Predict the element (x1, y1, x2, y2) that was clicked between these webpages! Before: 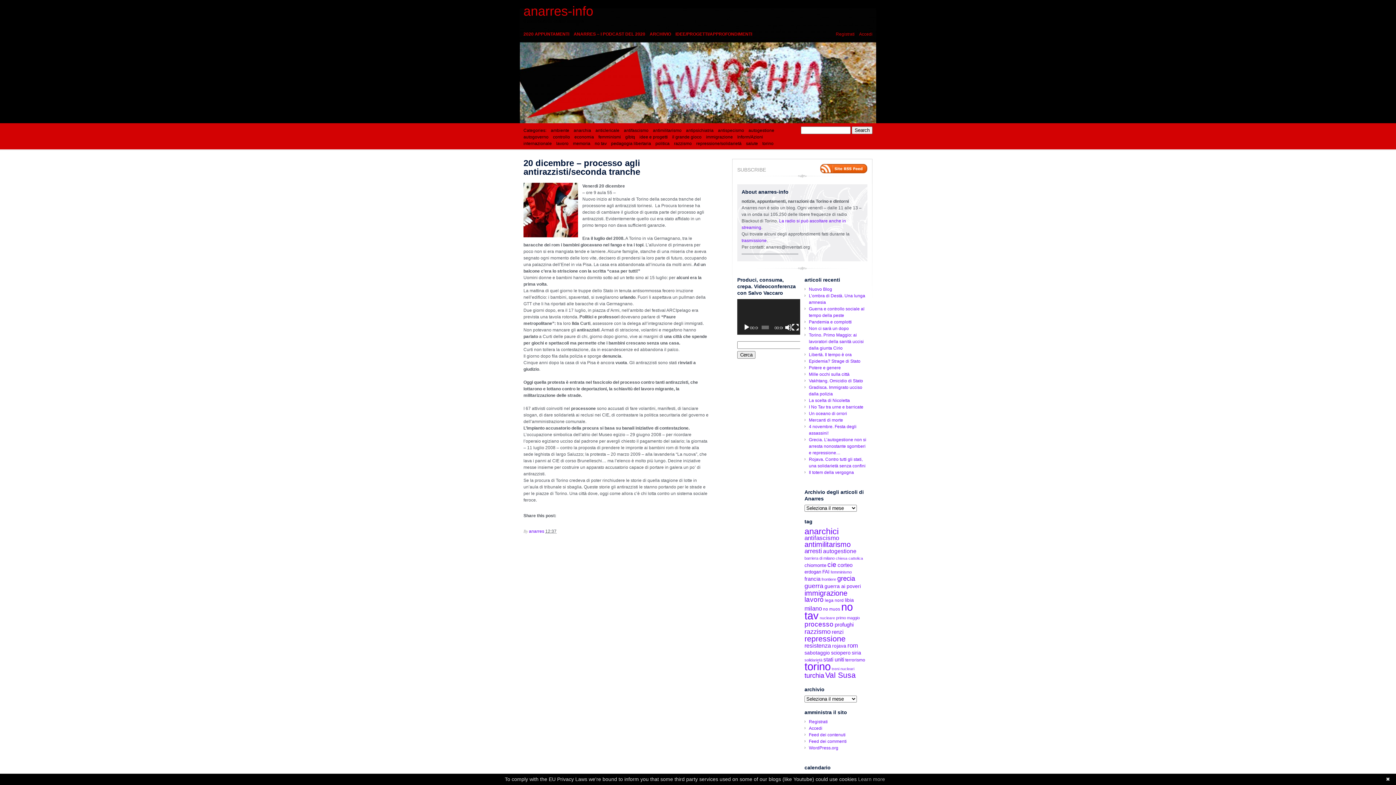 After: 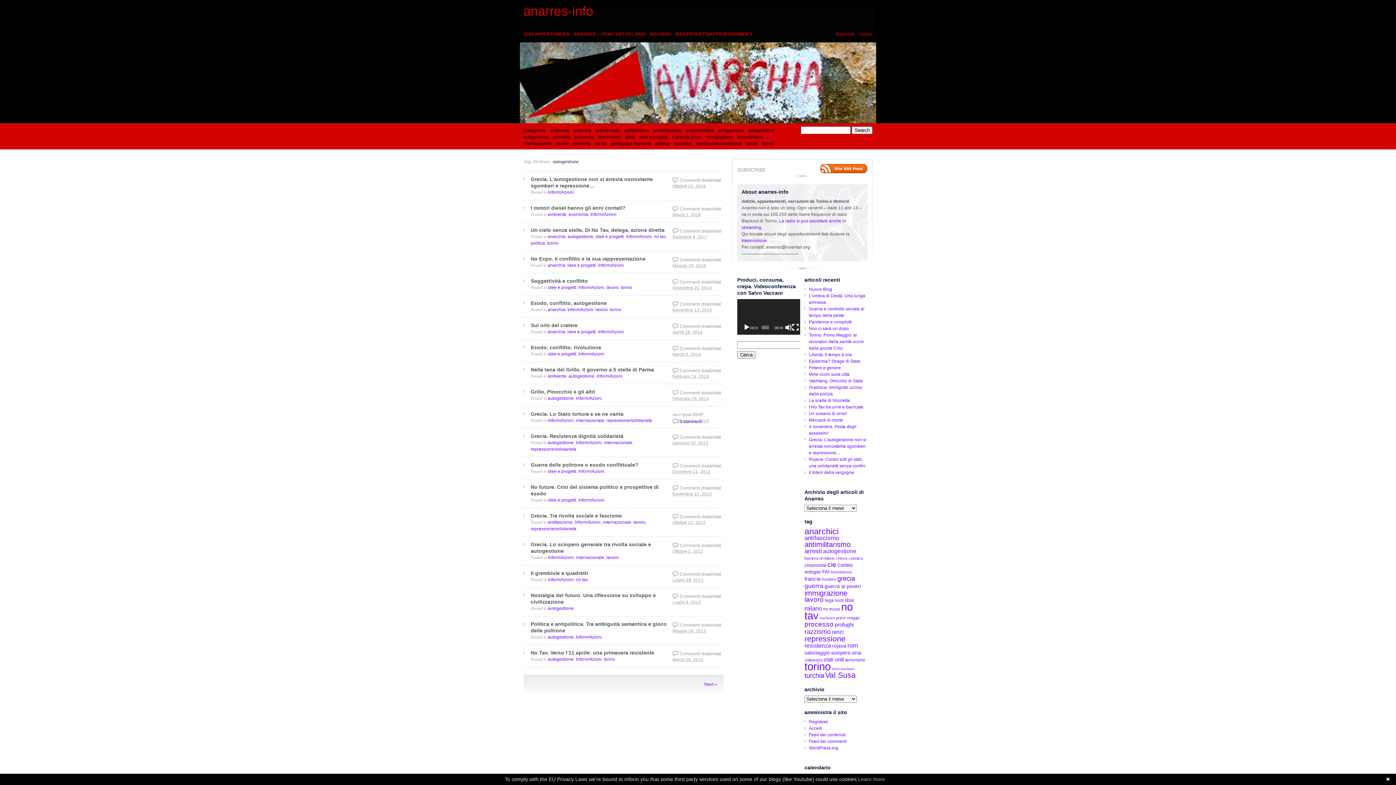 Action: bbox: (823, 548, 856, 554) label: autogestione (24 elementi)